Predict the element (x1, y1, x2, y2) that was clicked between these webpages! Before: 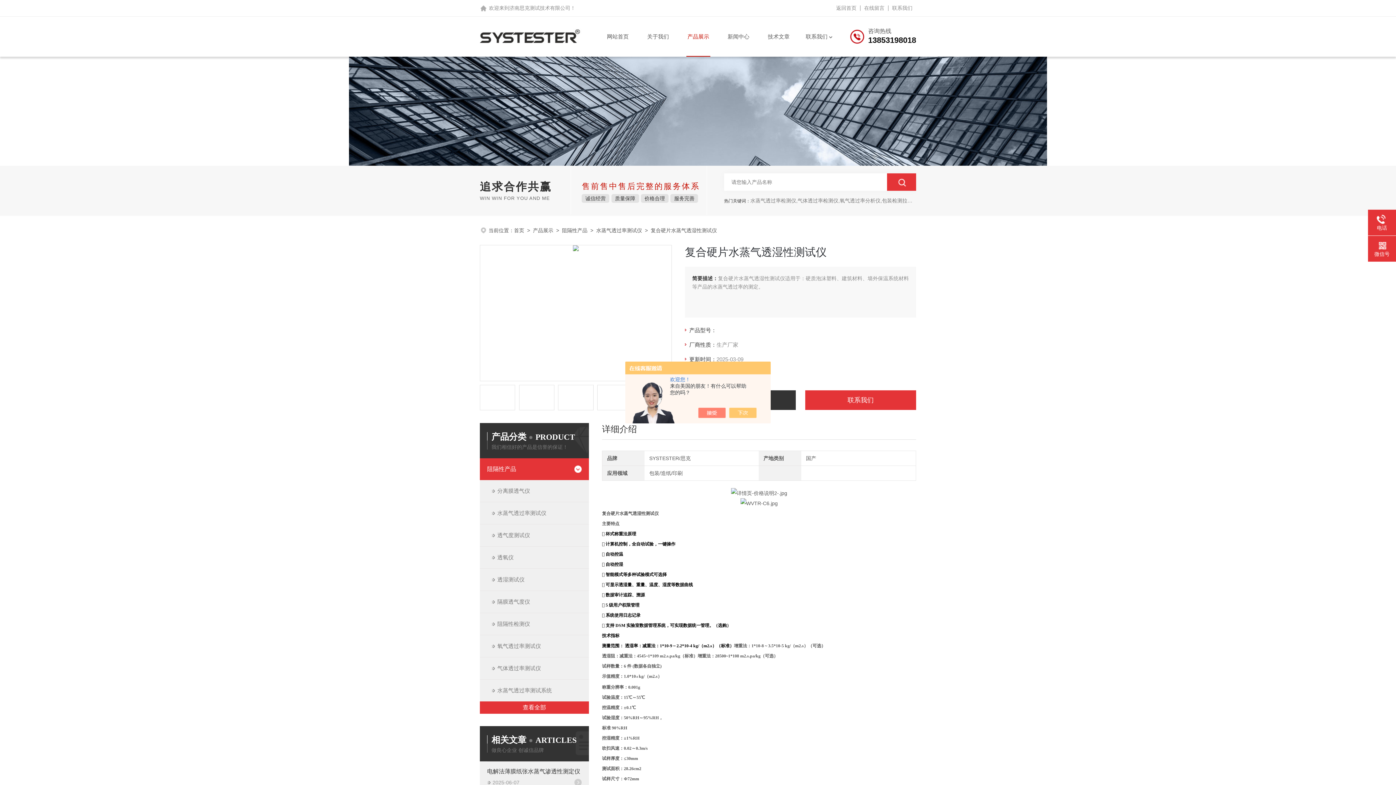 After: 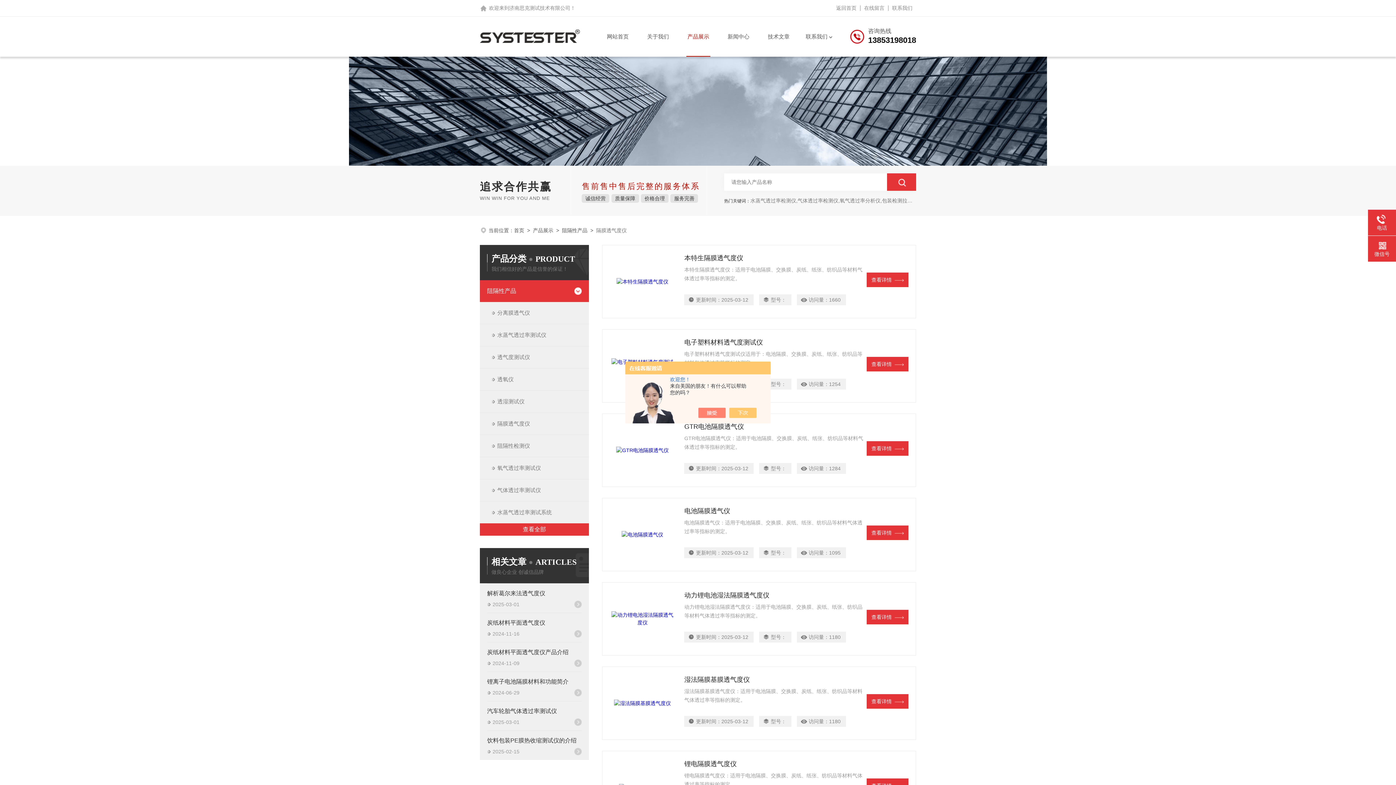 Action: label: 隔膜透气度仪 bbox: (480, 590, 589, 613)